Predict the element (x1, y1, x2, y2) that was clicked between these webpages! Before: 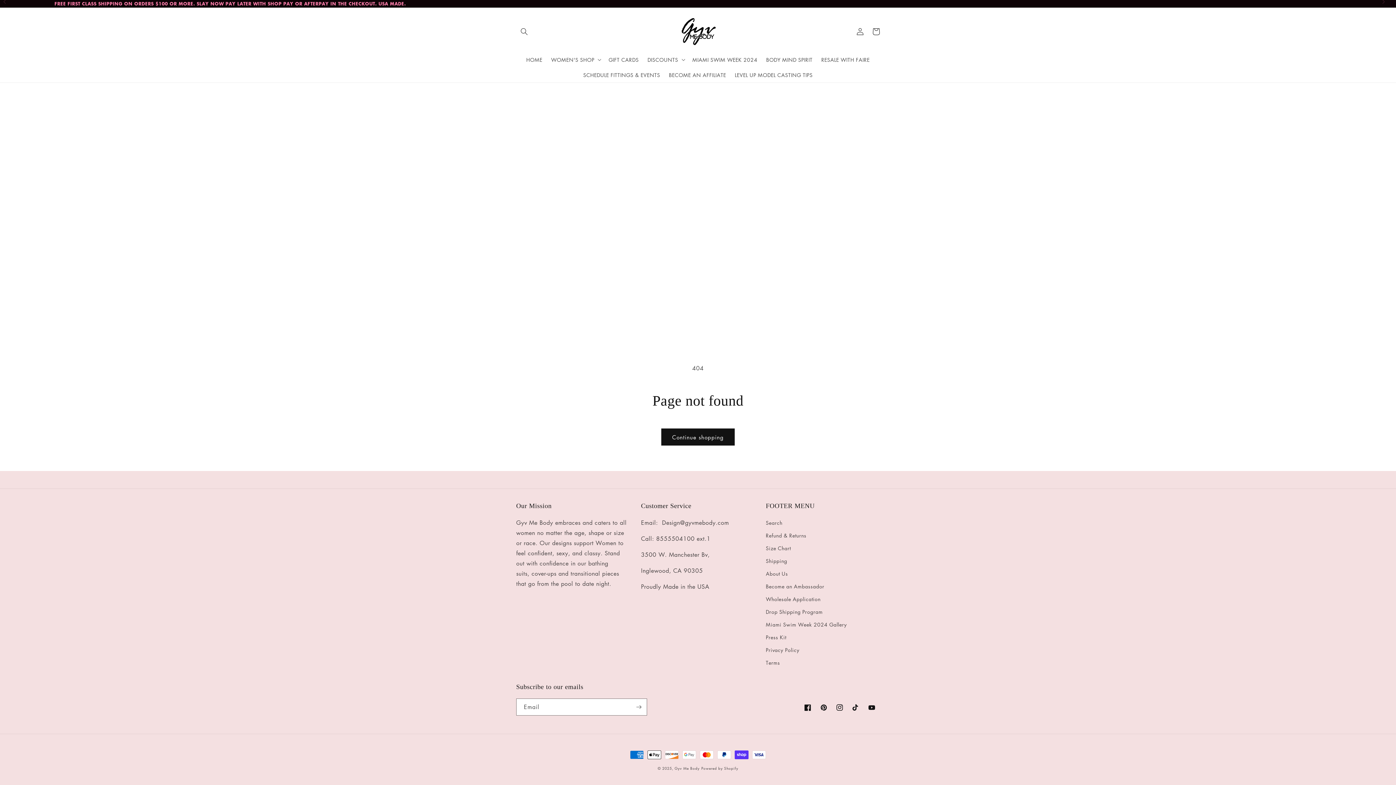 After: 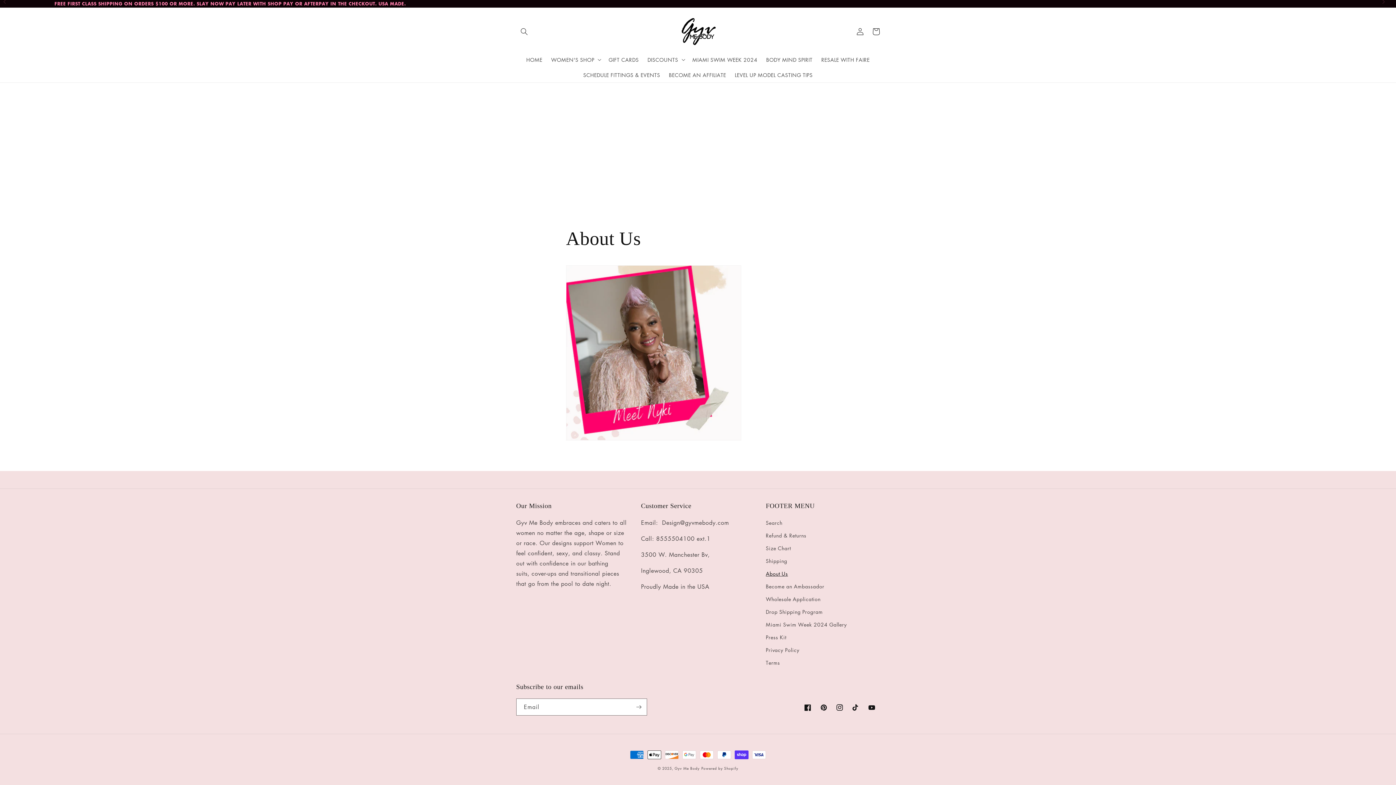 Action: bbox: (766, 567, 788, 580) label: About Us